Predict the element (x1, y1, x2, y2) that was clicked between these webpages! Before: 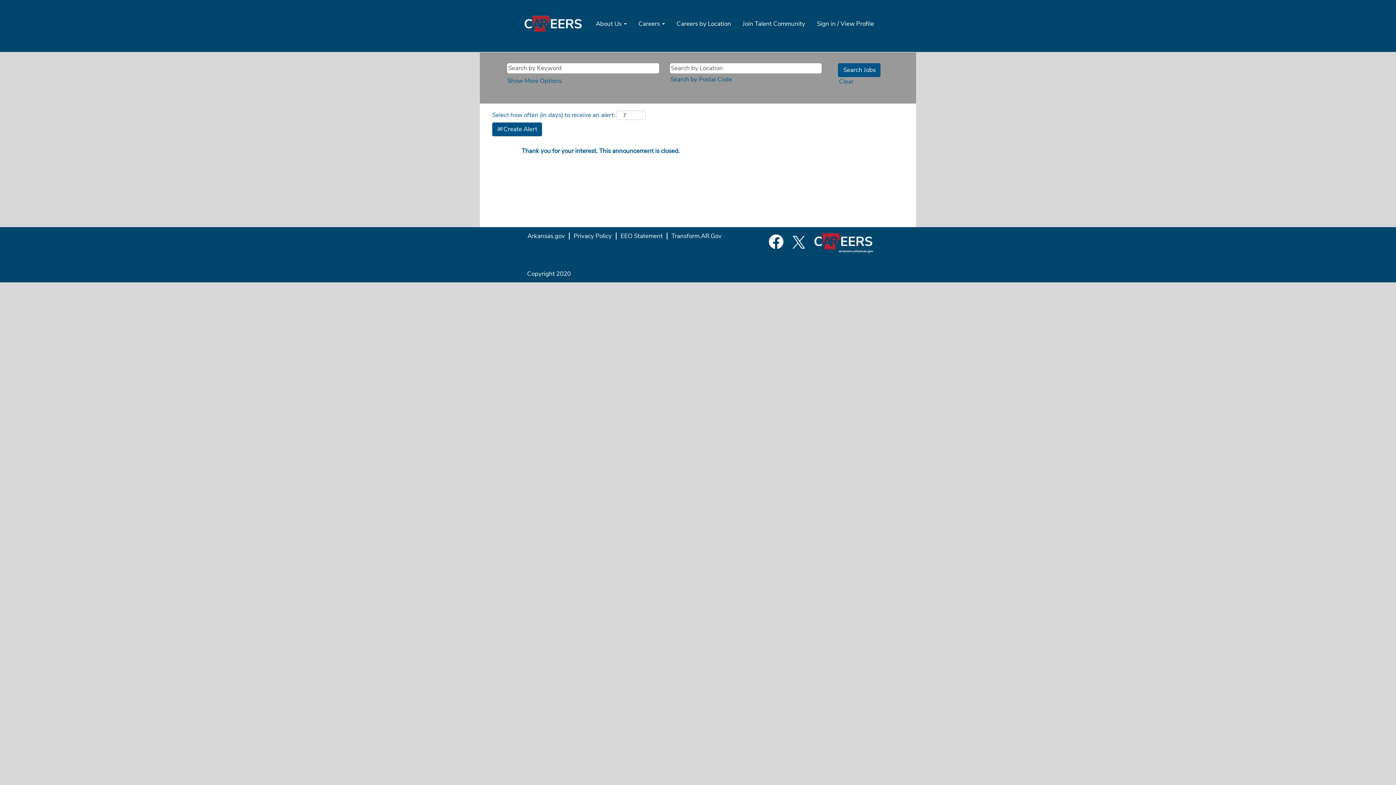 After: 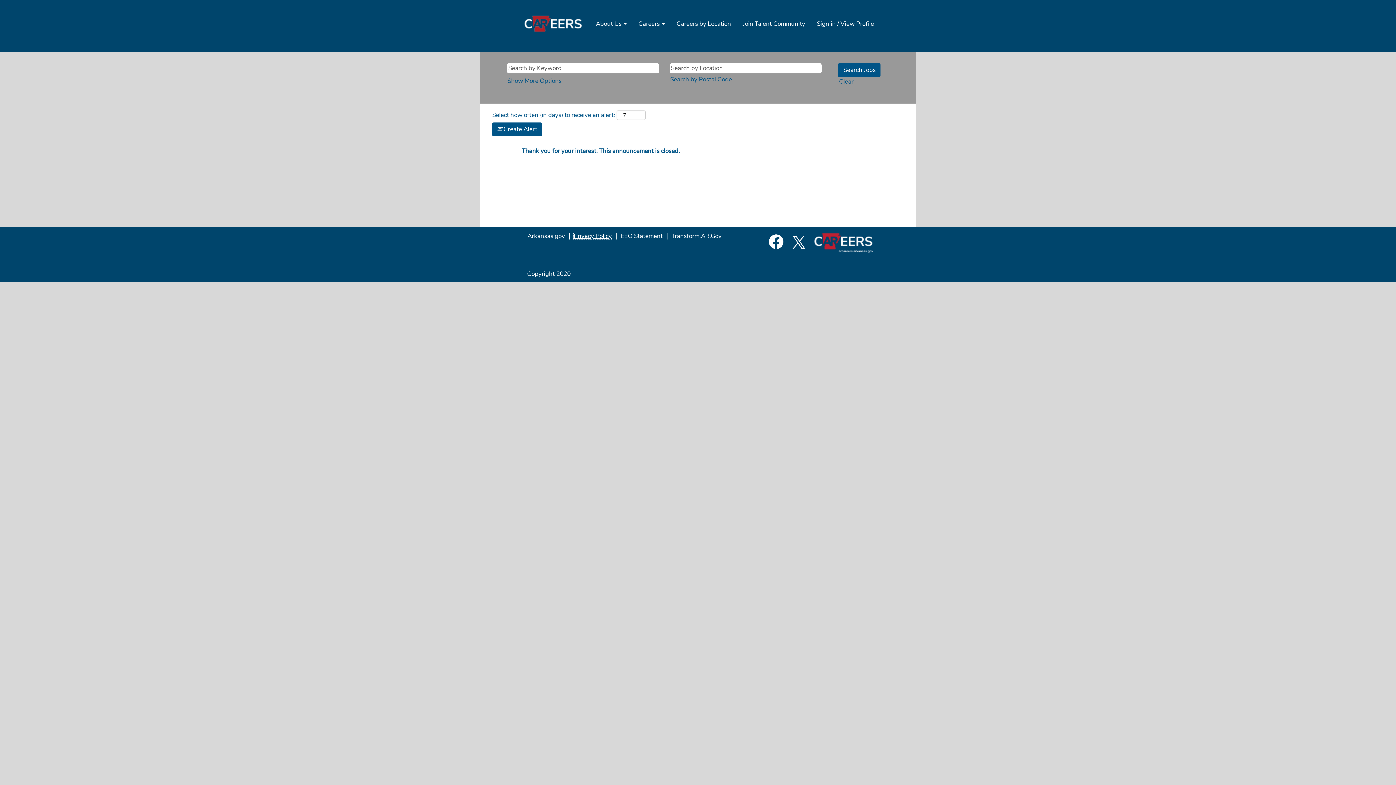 Action: label: Privacy Policy bbox: (573, 232, 612, 239)